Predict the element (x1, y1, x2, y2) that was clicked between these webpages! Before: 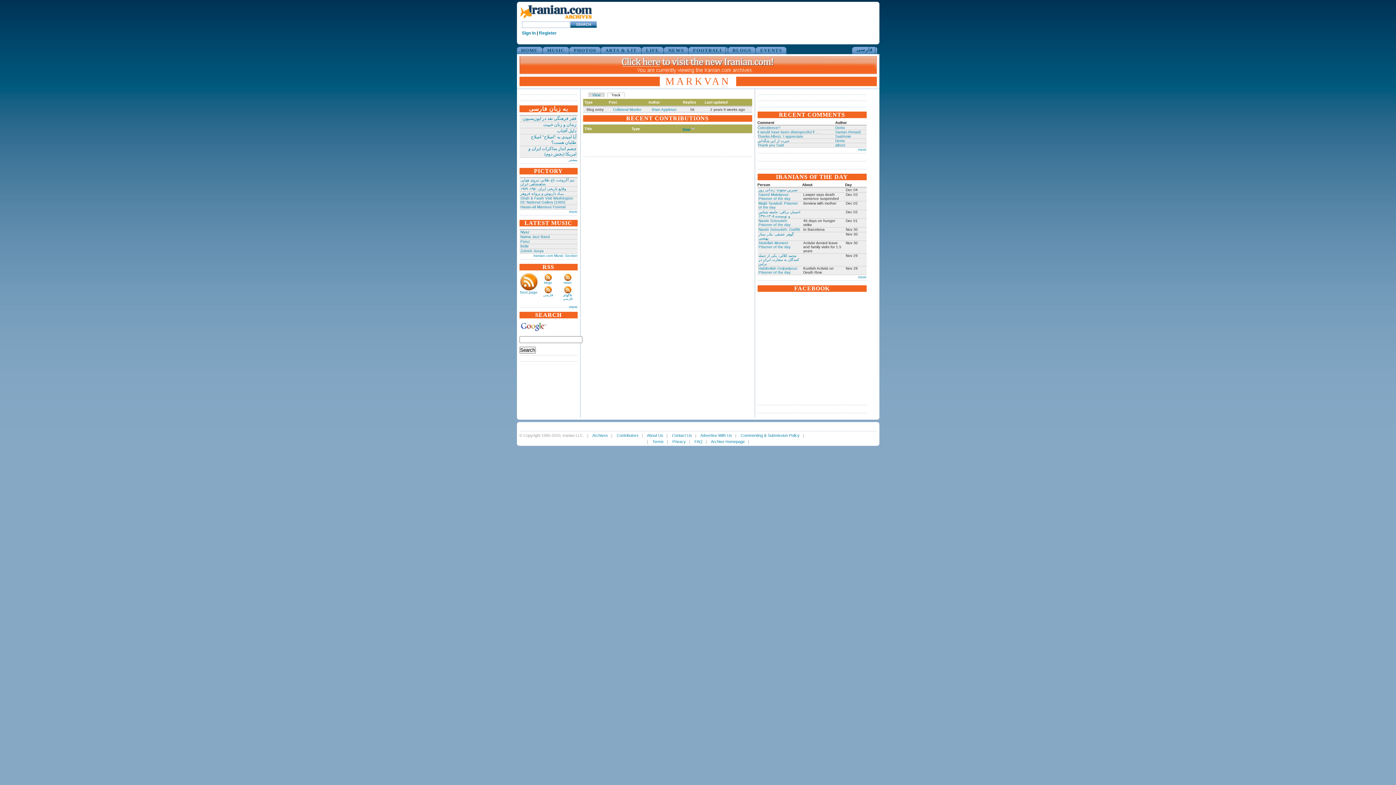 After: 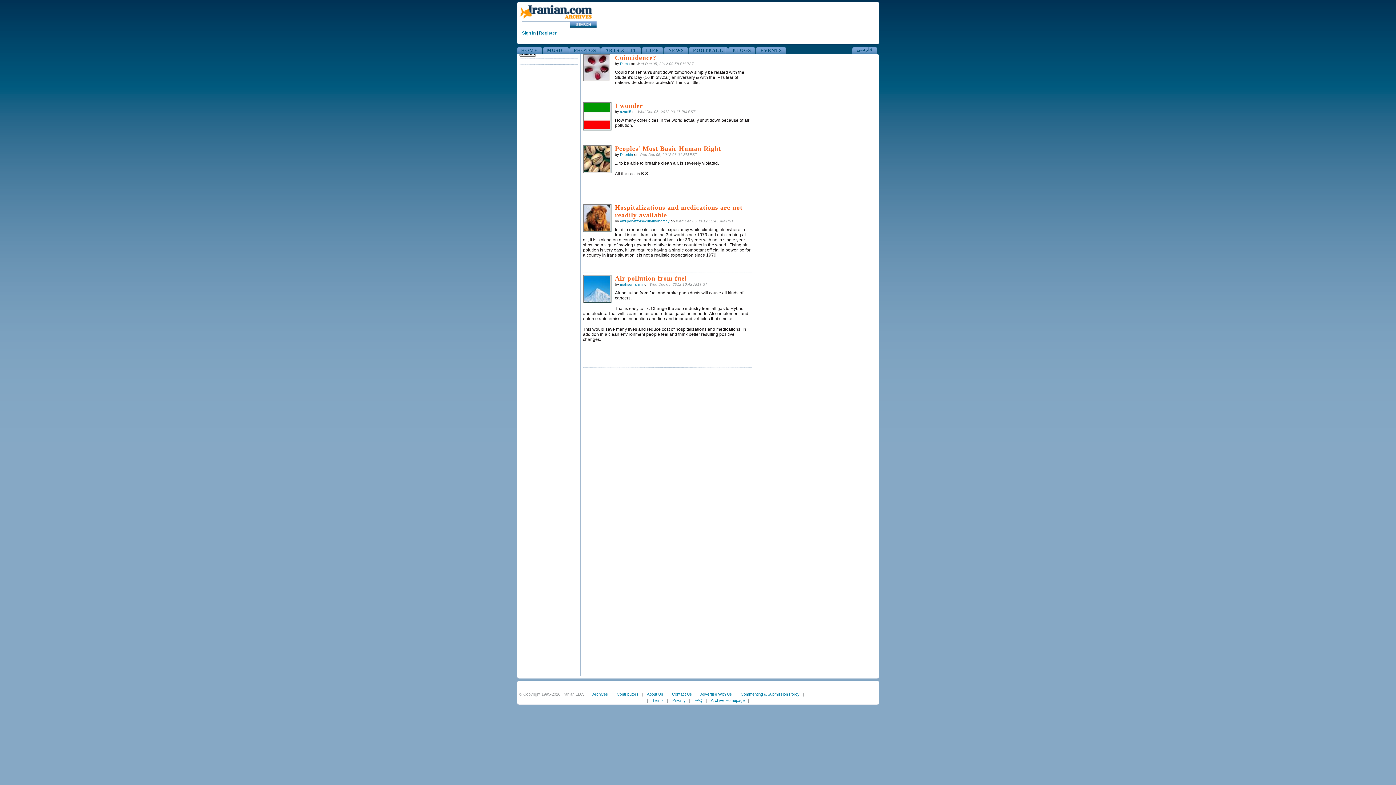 Action: label: Coincidence? bbox: (757, 125, 780, 129)